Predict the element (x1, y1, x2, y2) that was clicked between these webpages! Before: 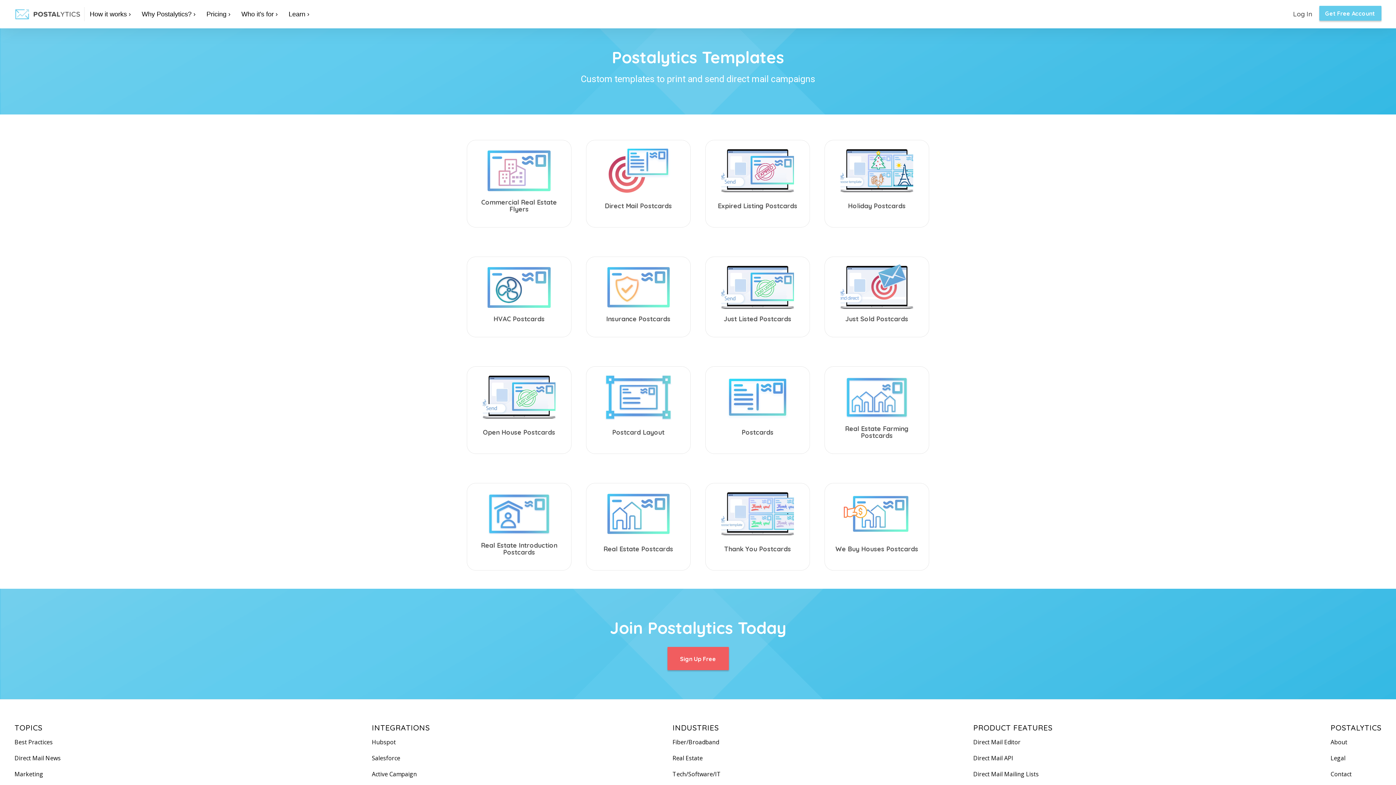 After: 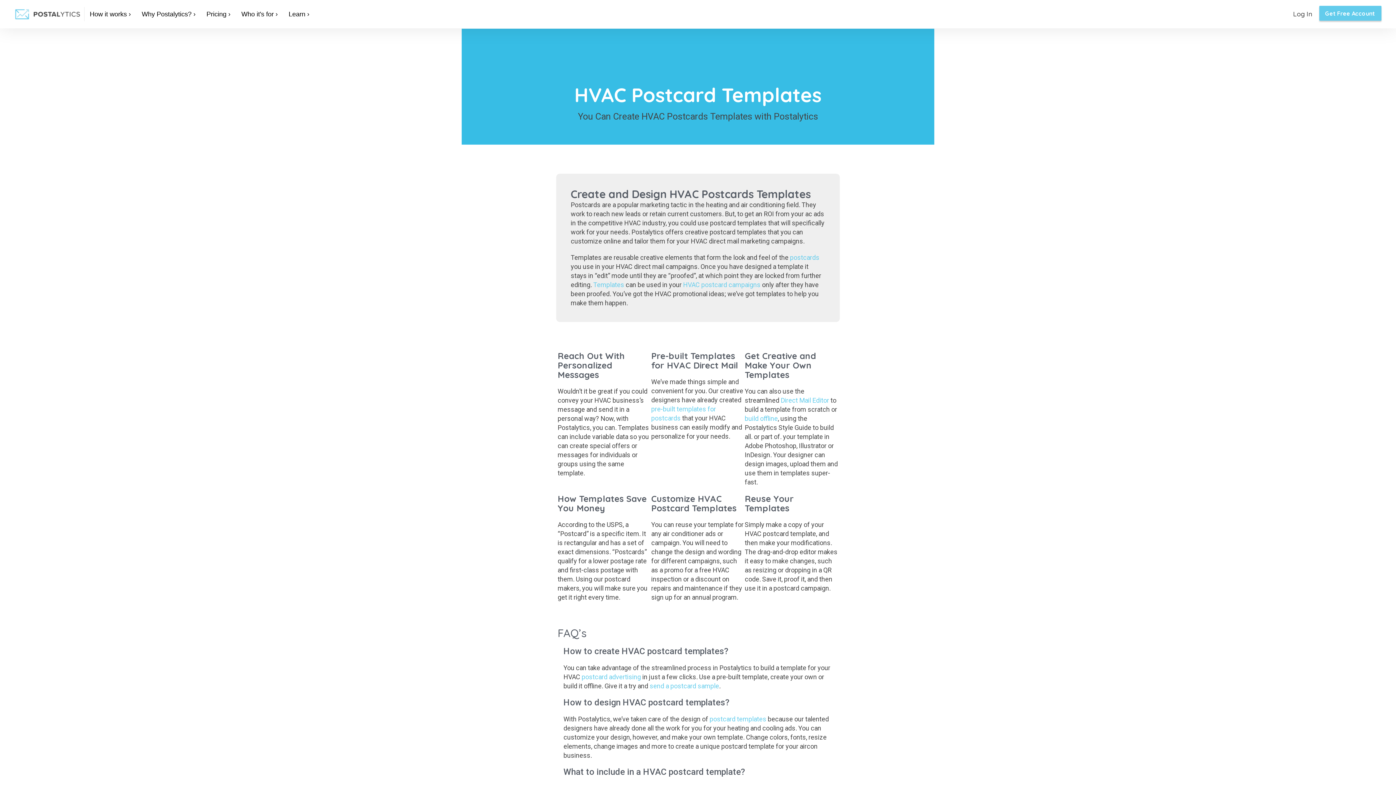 Action: label: HVAC Postcards bbox: (493, 314, 544, 323)